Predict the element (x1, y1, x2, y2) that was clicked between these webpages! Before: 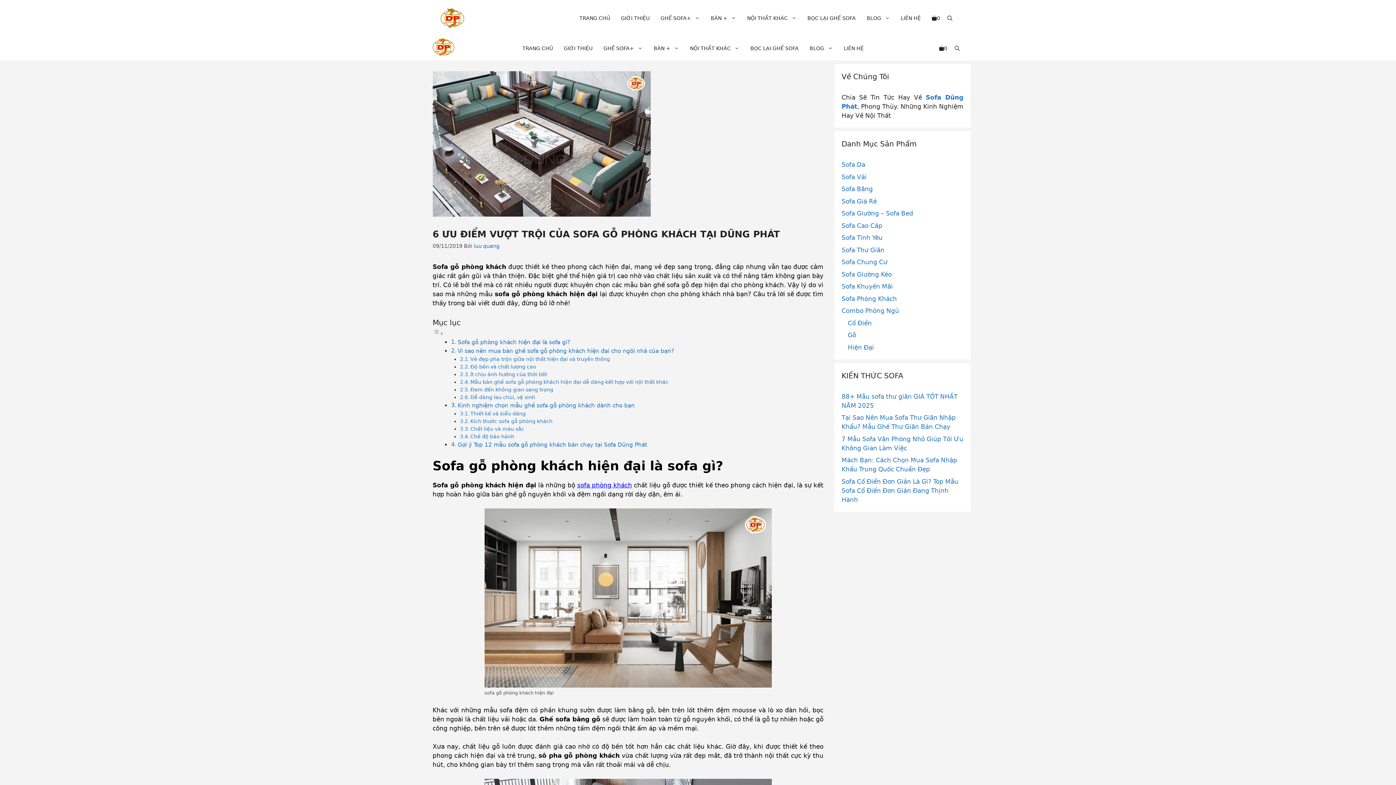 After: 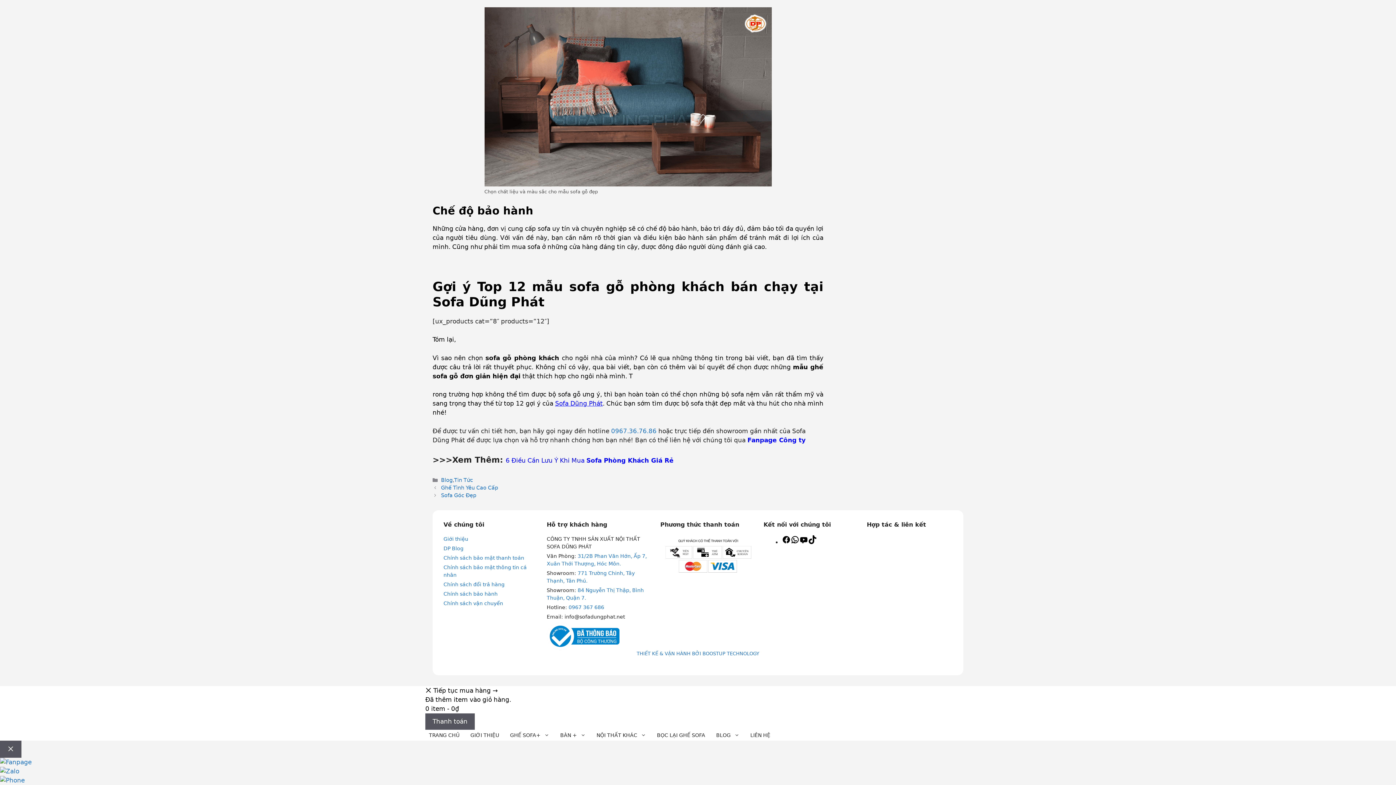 Action: bbox: (457, 441, 647, 448) label: Gợi ý Top 12 mẫu sofa gỗ phòng khách bán chạy tại Sofa Dũng Phát